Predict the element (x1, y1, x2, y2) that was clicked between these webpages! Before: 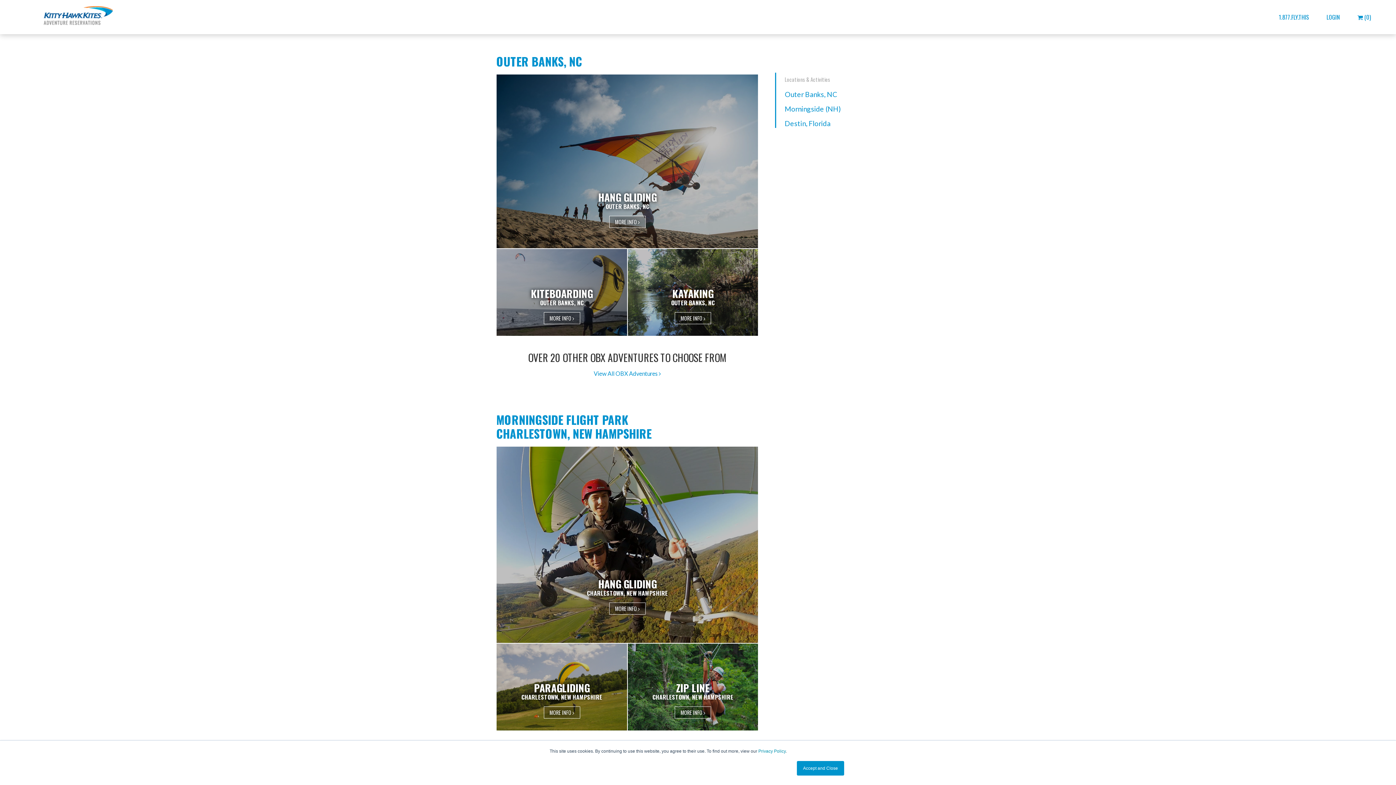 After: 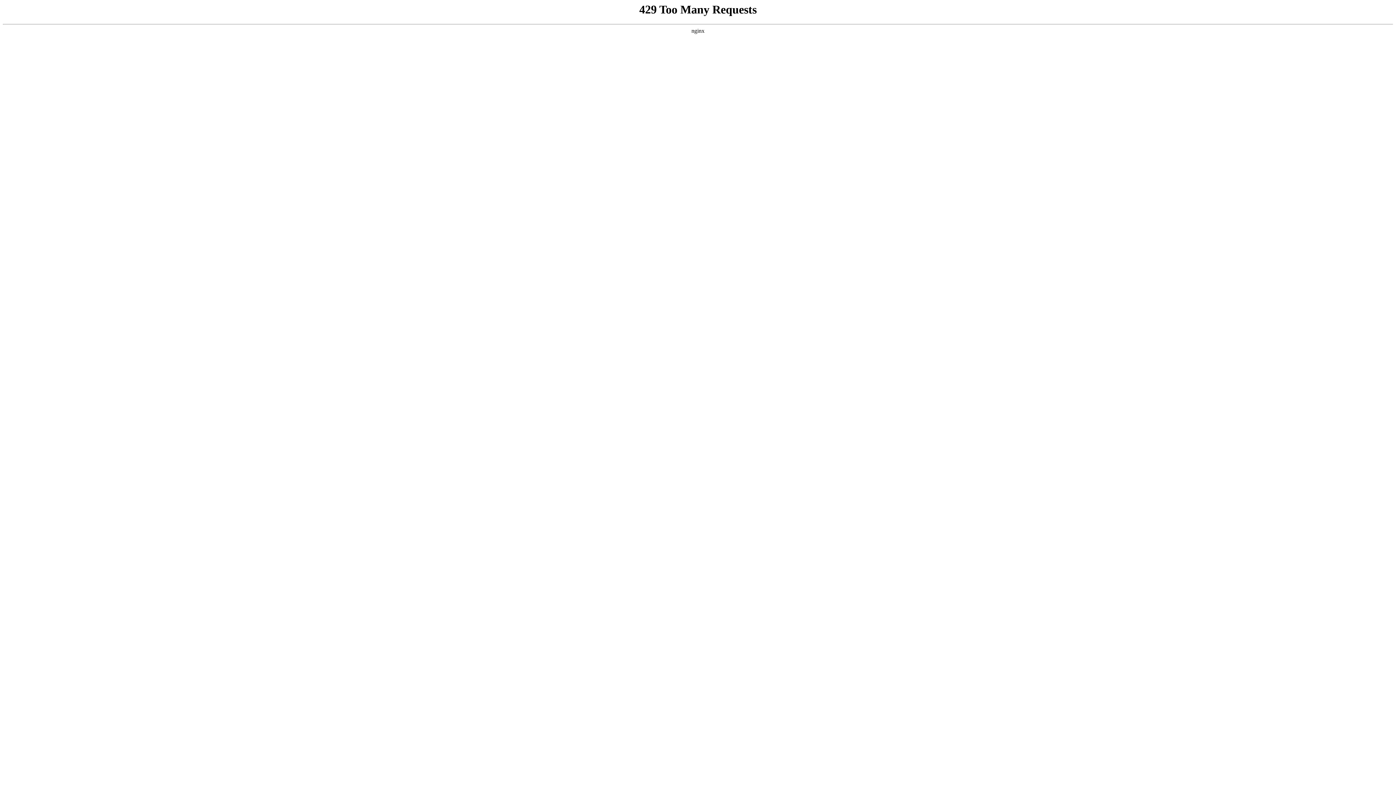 Action: bbox: (496, 249, 627, 336) label: KITEBOARDING
OUTER BANKS, NC
MORE INFO 